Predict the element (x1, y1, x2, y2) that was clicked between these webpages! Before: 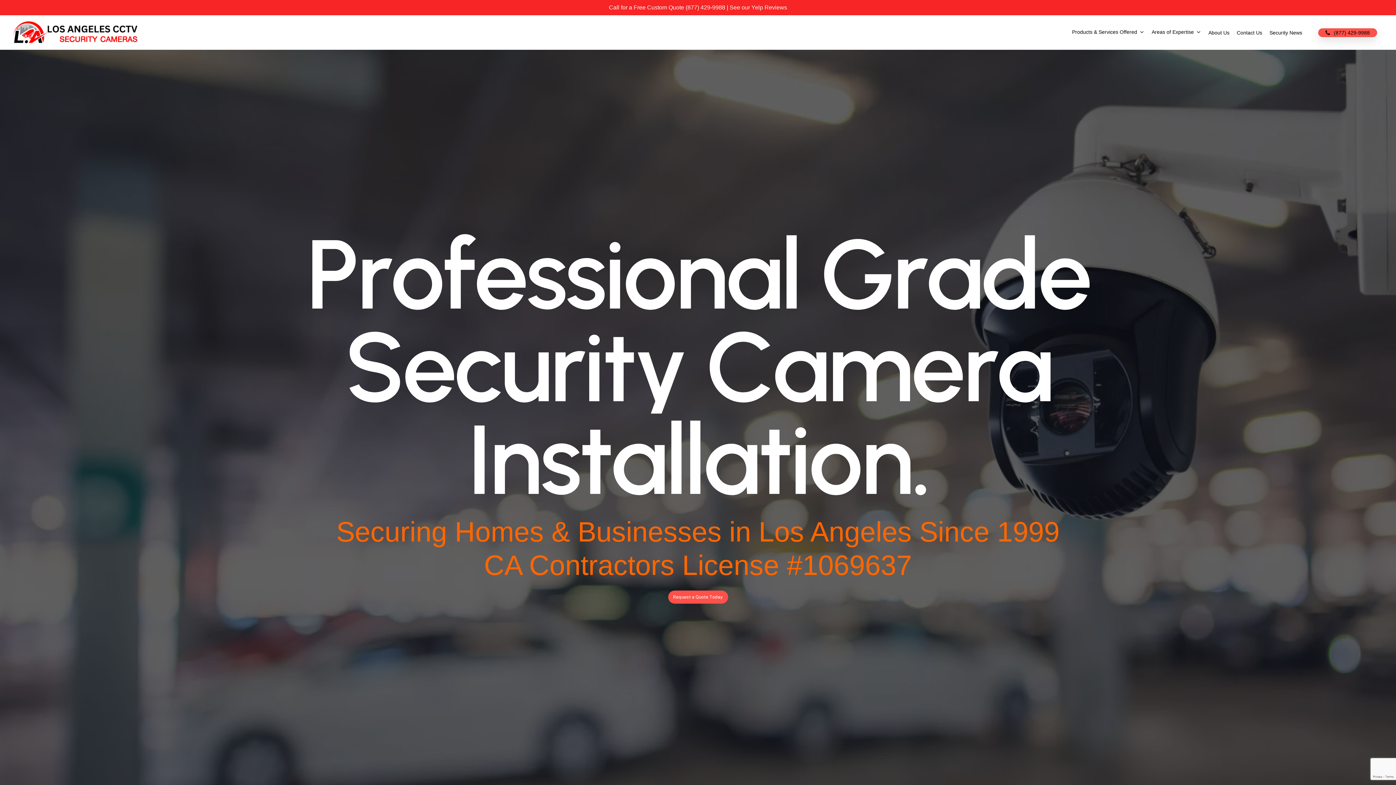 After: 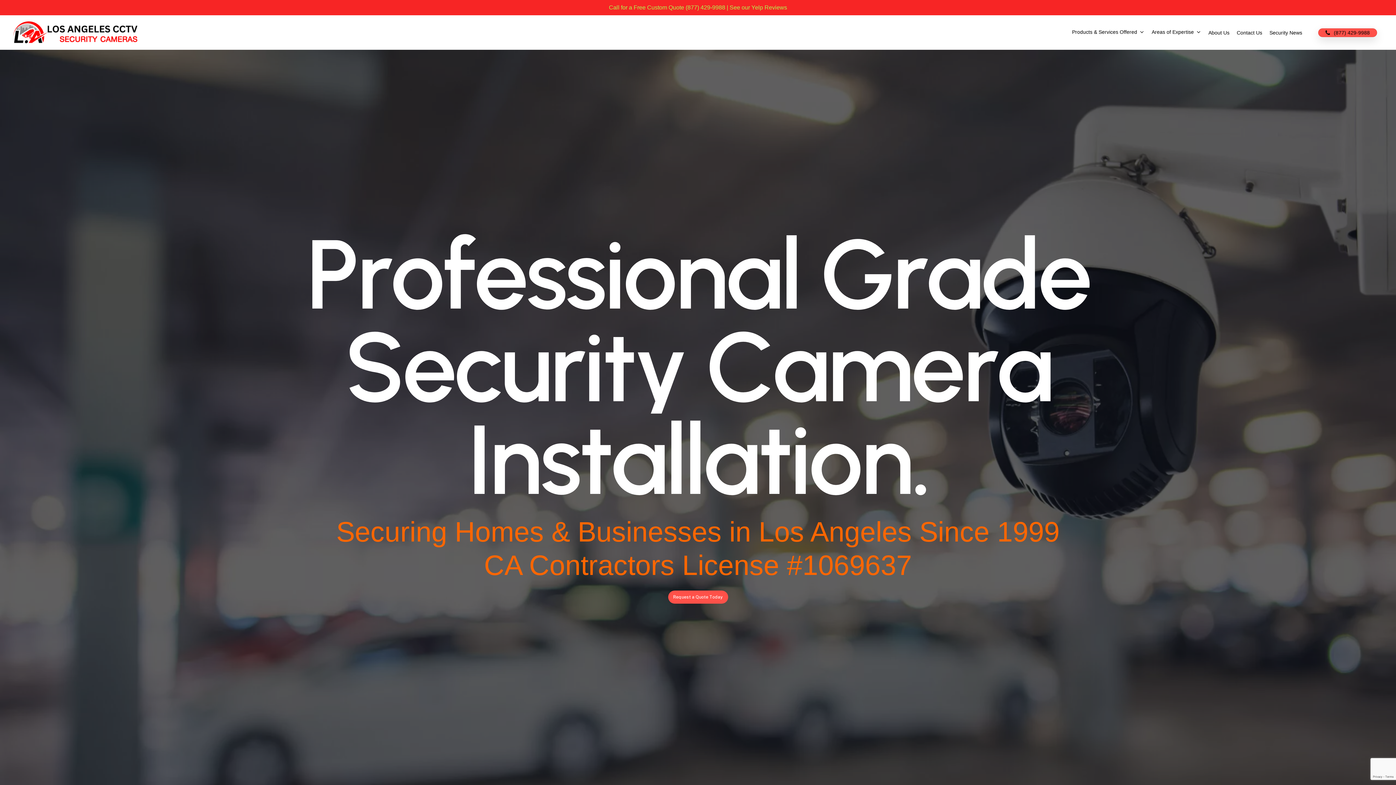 Action: bbox: (609, 4, 787, 10) label: Call for a Free Custom Quote (877) 429-9988 | See our Yelp Reviews